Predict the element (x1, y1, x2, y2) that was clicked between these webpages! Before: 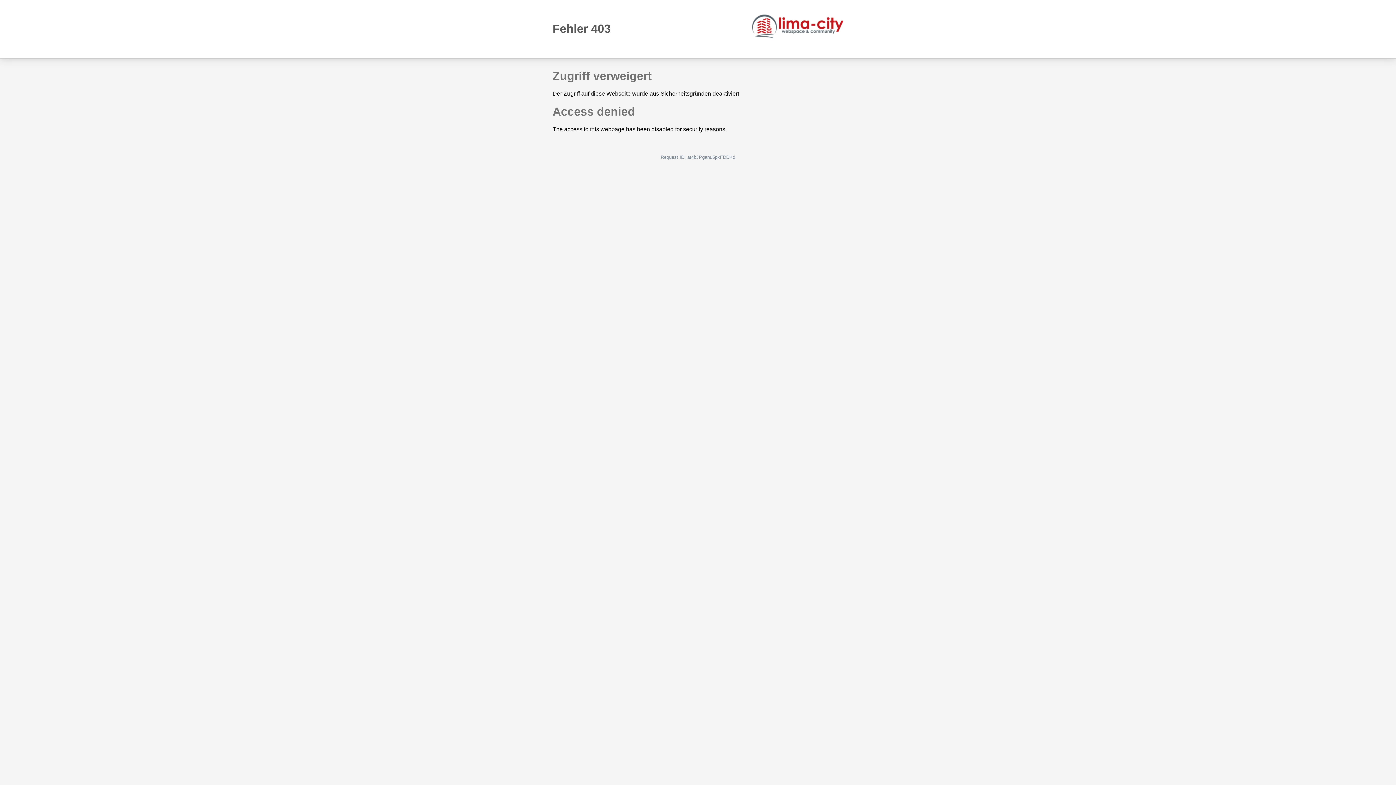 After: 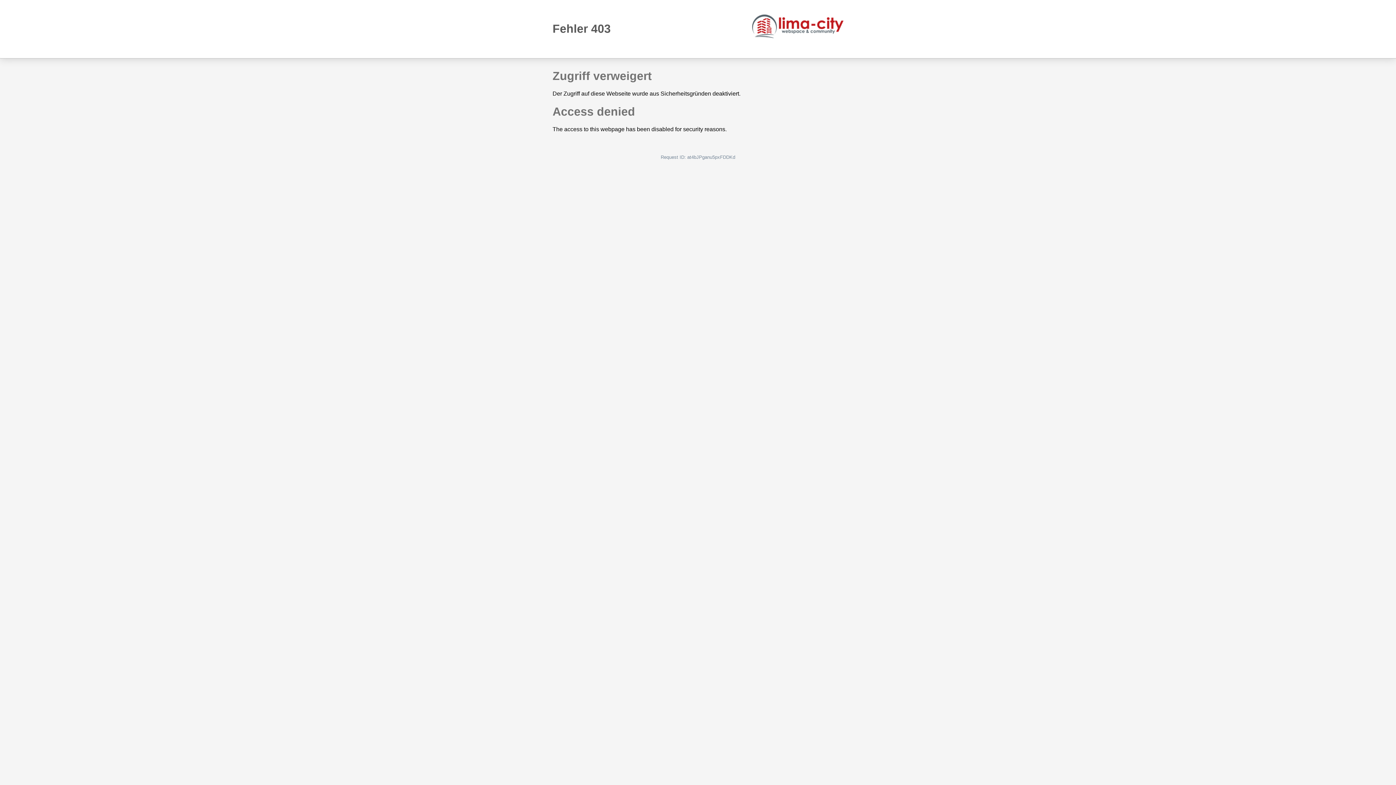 Action: bbox: (752, 14, 843, 38)